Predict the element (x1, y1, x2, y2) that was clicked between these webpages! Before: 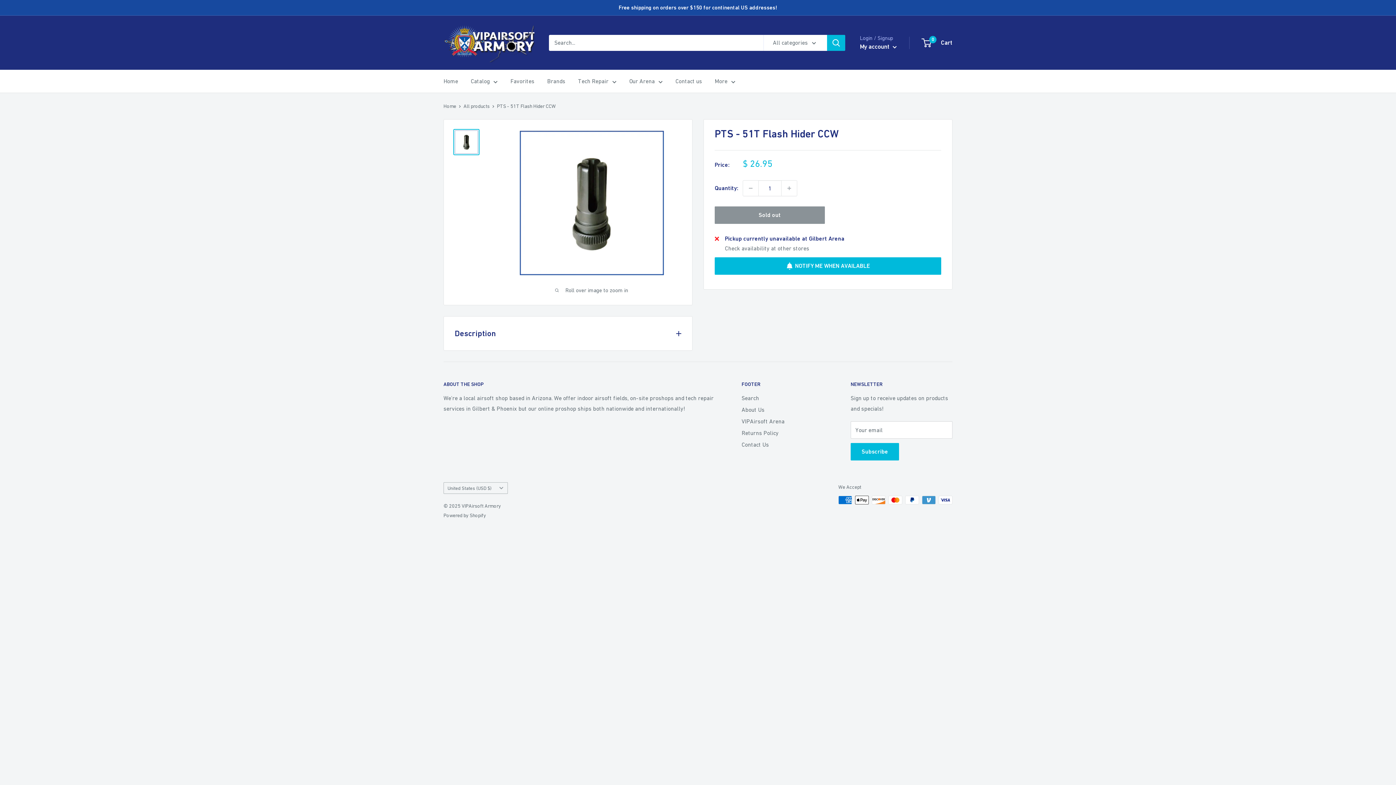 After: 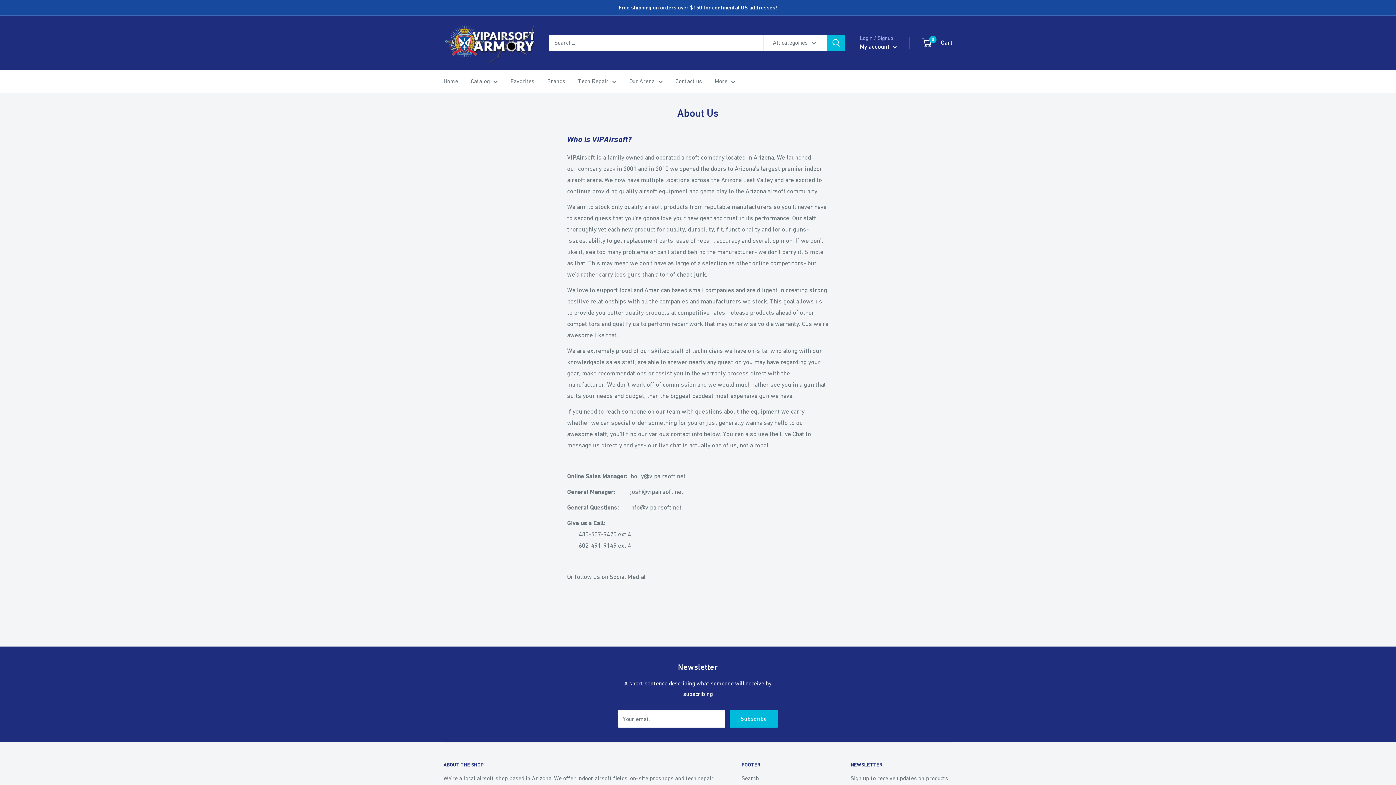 Action: bbox: (741, 404, 825, 415) label: About Us